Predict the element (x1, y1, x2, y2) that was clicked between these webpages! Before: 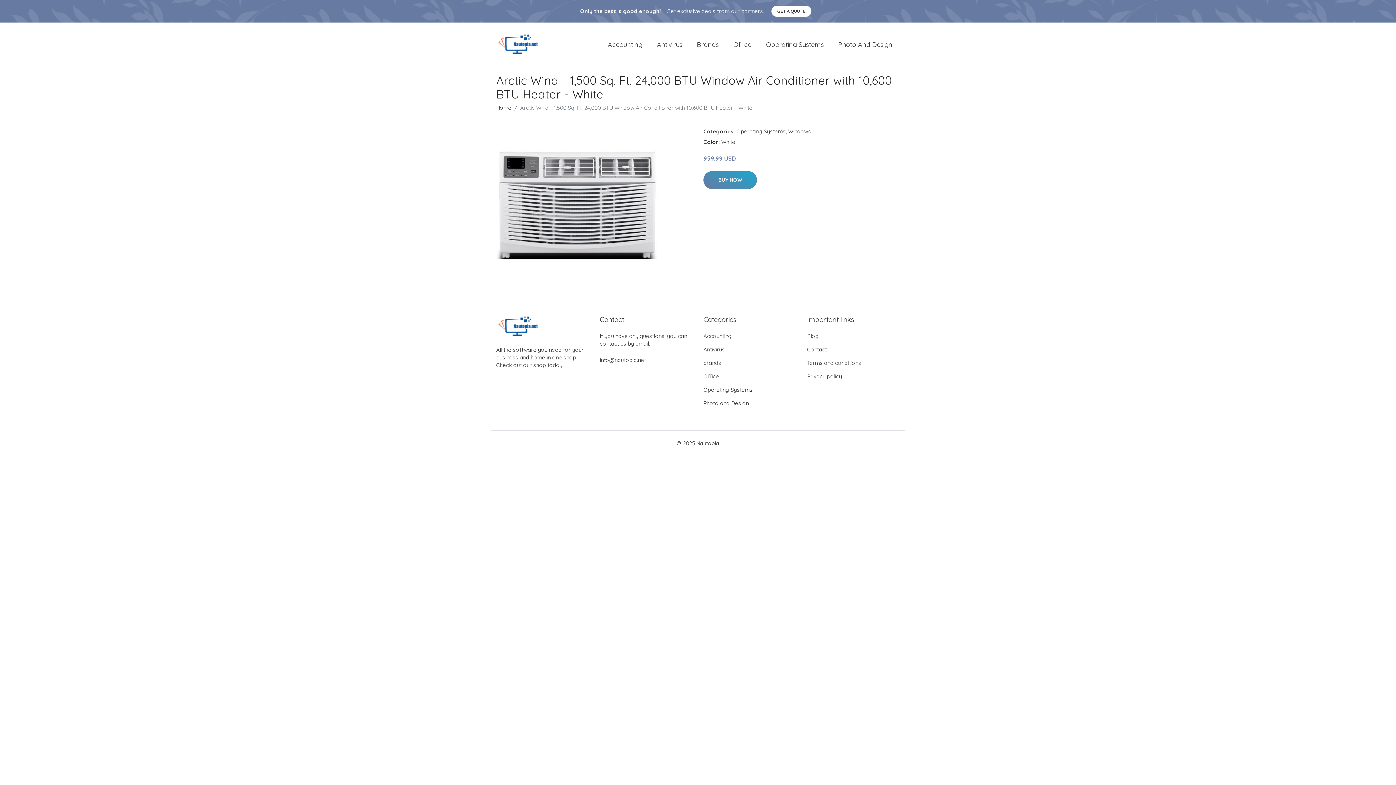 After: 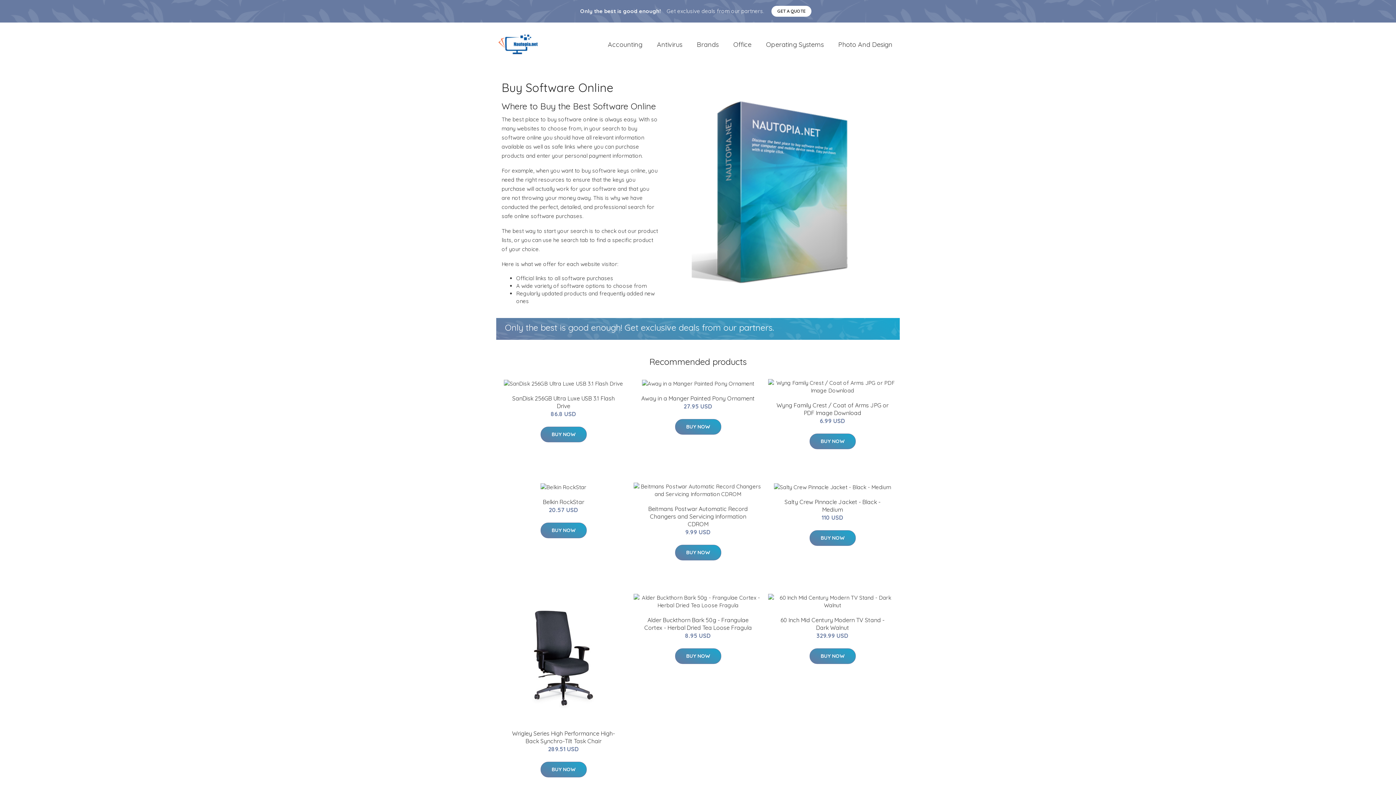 Action: bbox: (496, 31, 540, 57)